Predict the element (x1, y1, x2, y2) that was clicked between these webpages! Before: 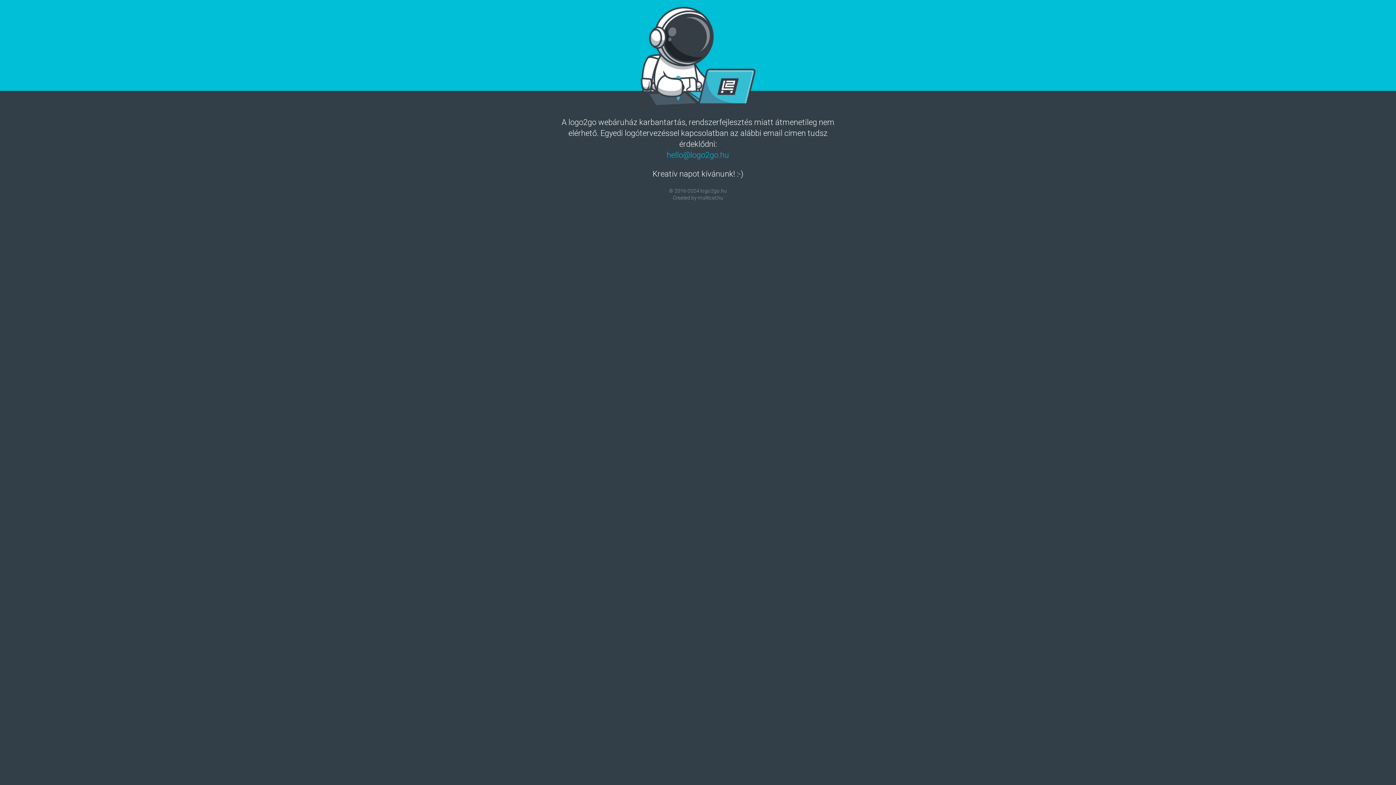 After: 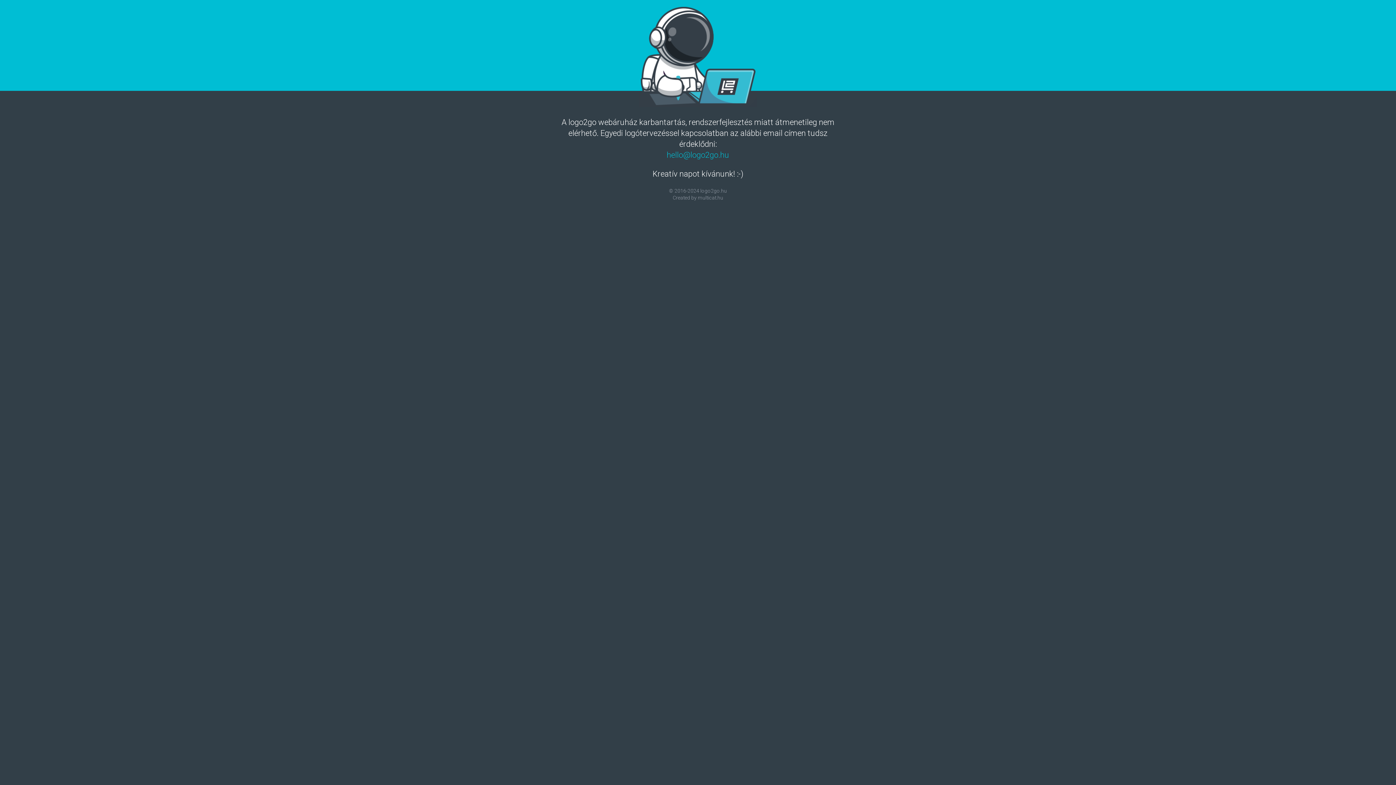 Action: bbox: (666, 150, 729, 159) label: hello@logo2go.hu